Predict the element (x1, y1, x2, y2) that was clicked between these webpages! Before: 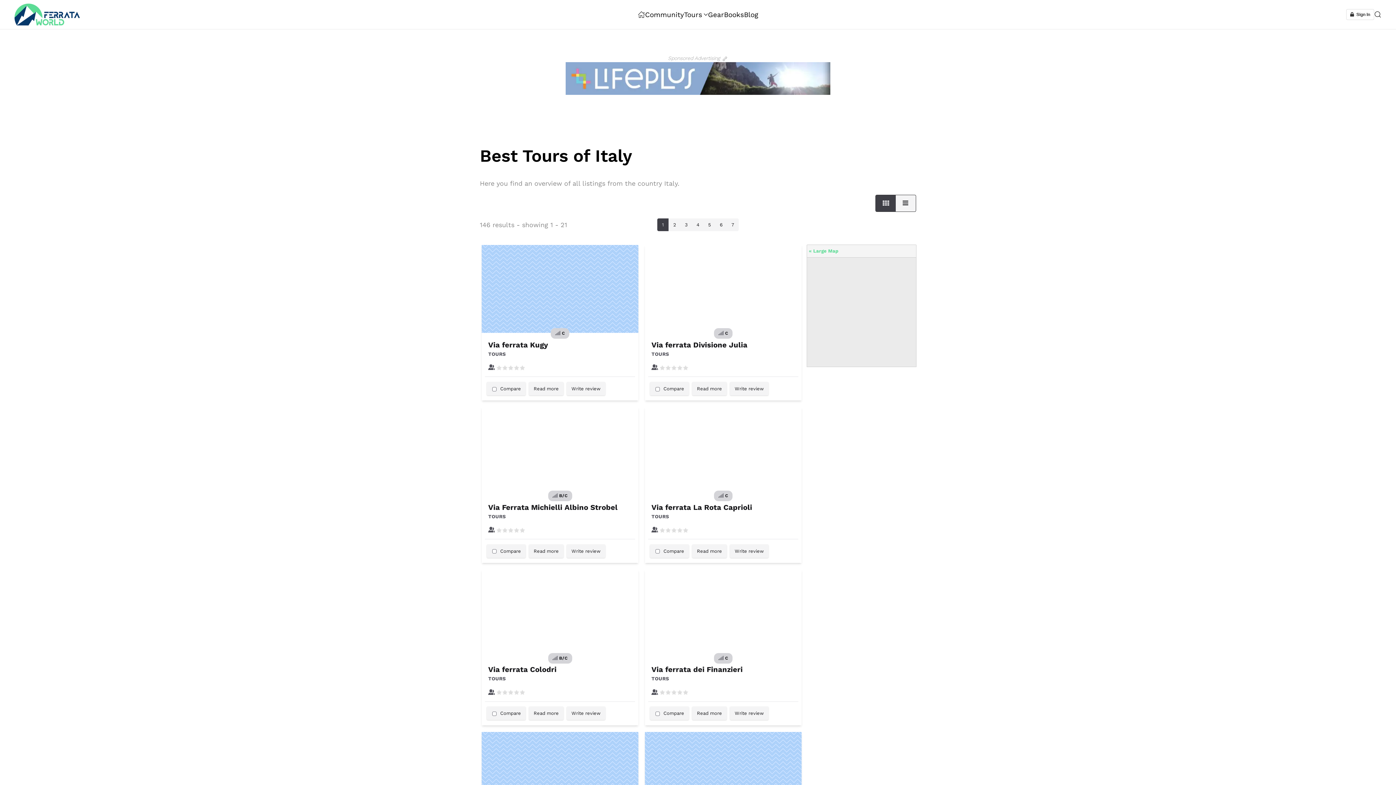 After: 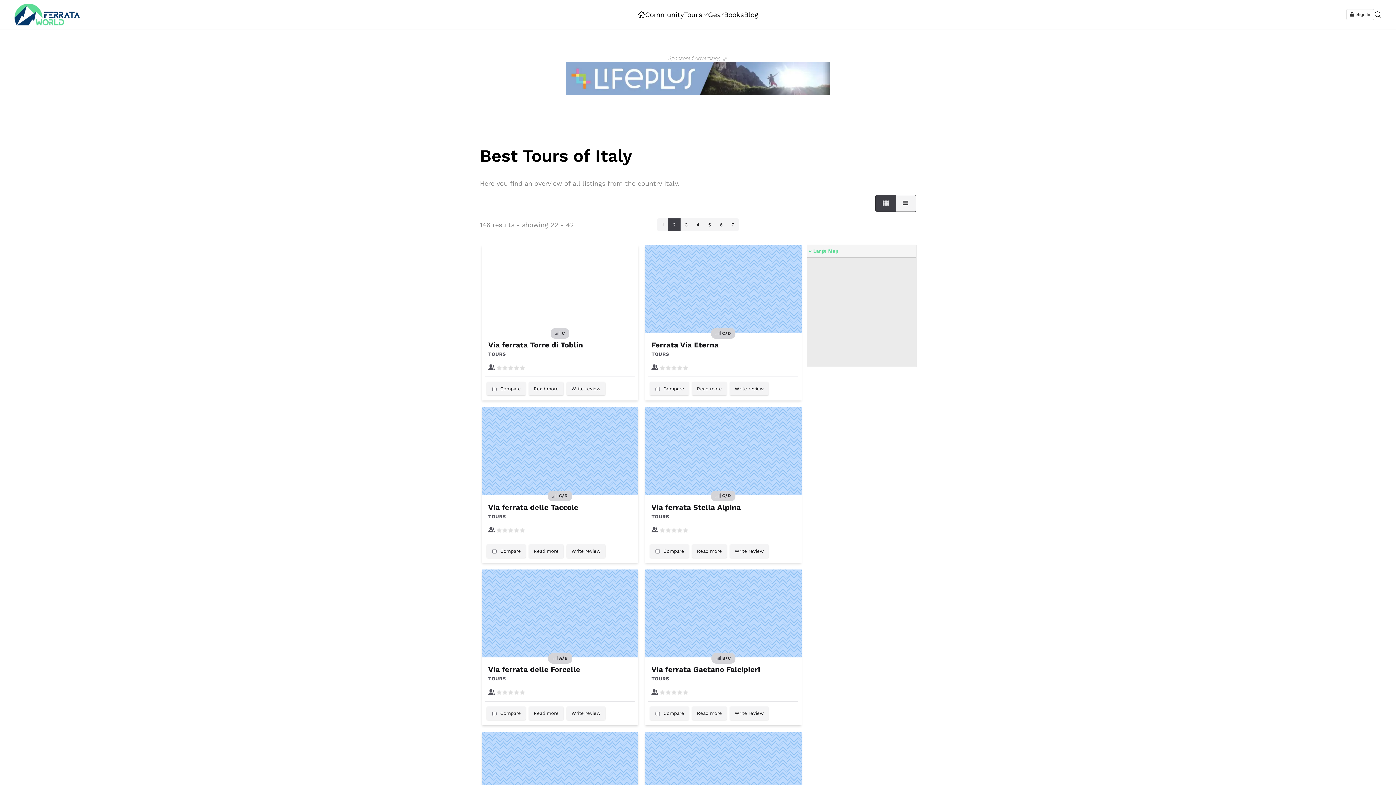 Action: label: 2 bbox: (668, 218, 680, 231)